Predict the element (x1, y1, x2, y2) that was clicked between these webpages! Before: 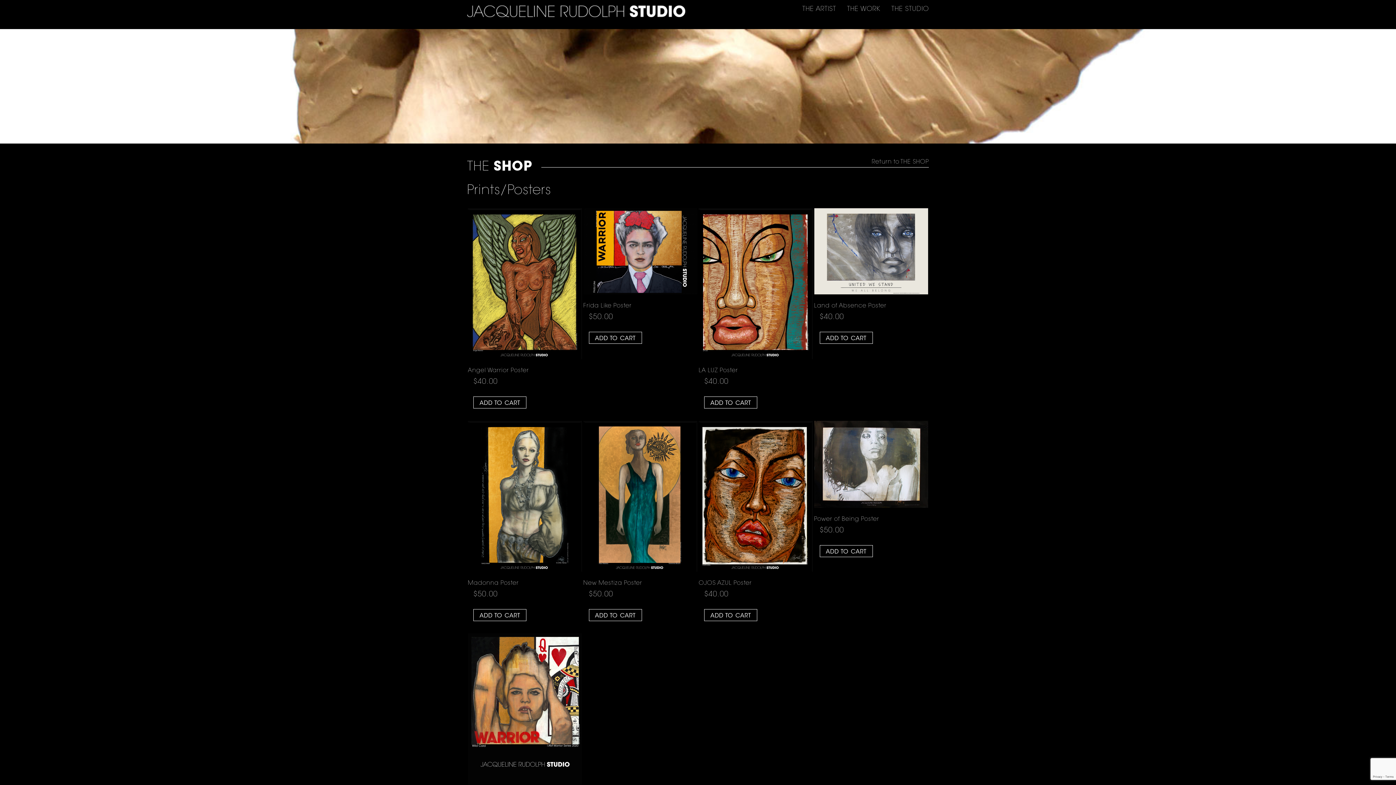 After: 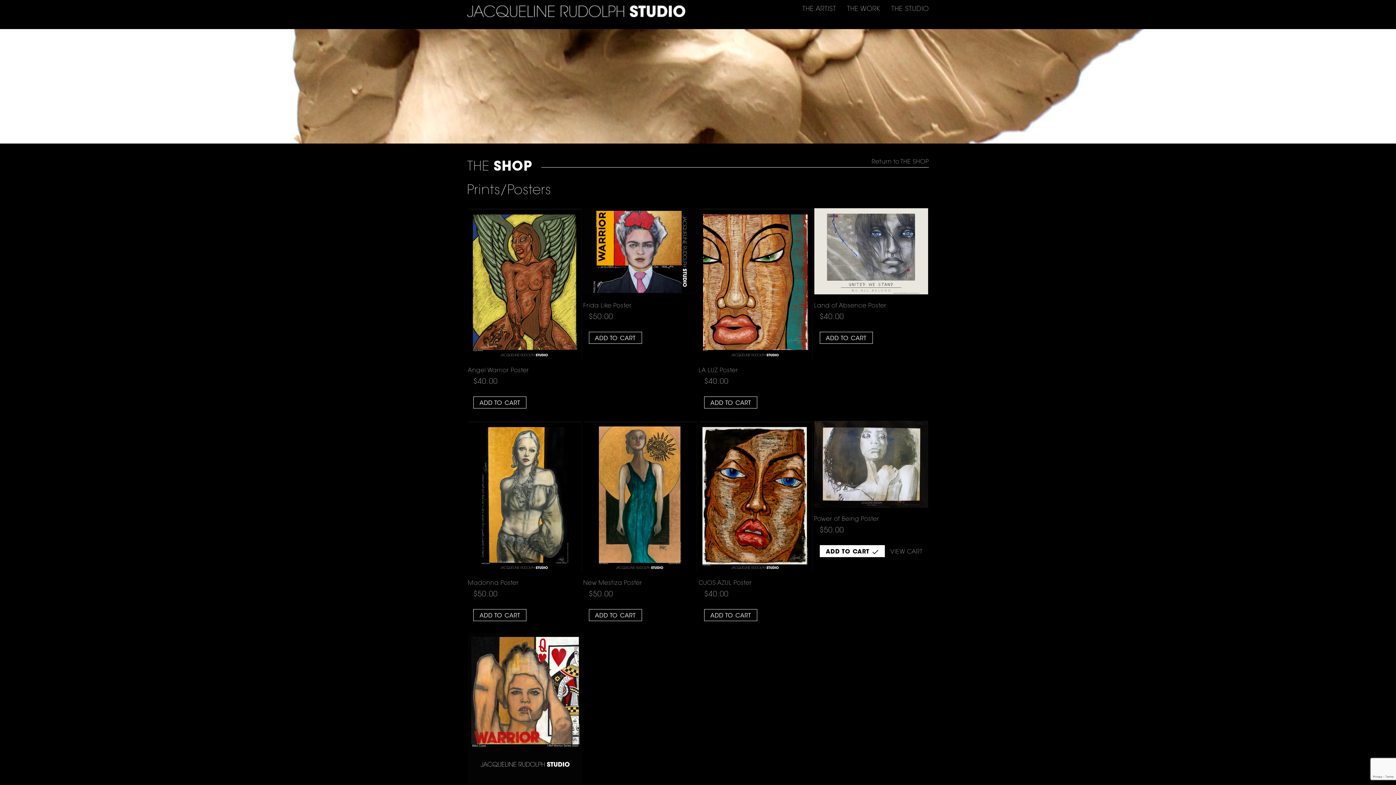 Action: bbox: (819, 545, 872, 557) label: Add “Power of Being Poster” to your cart